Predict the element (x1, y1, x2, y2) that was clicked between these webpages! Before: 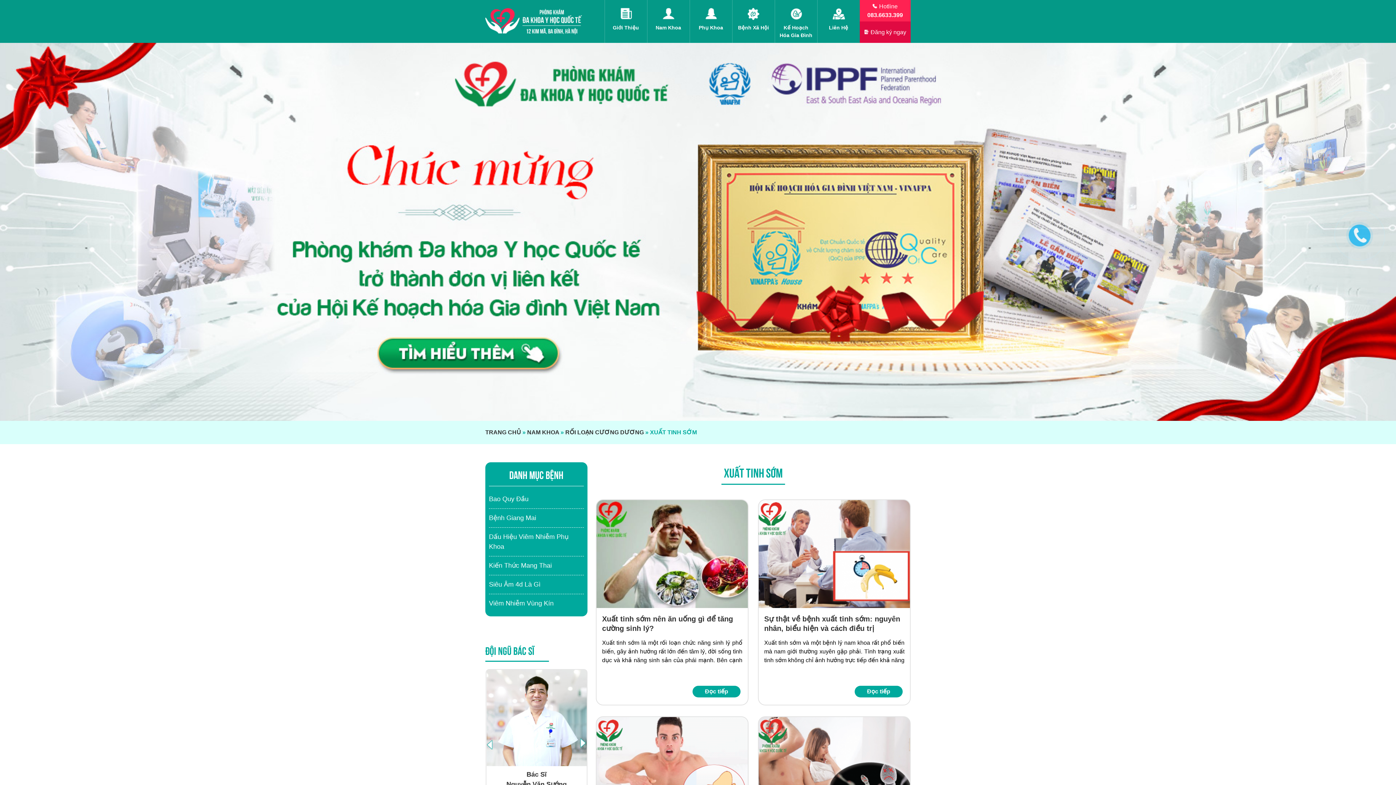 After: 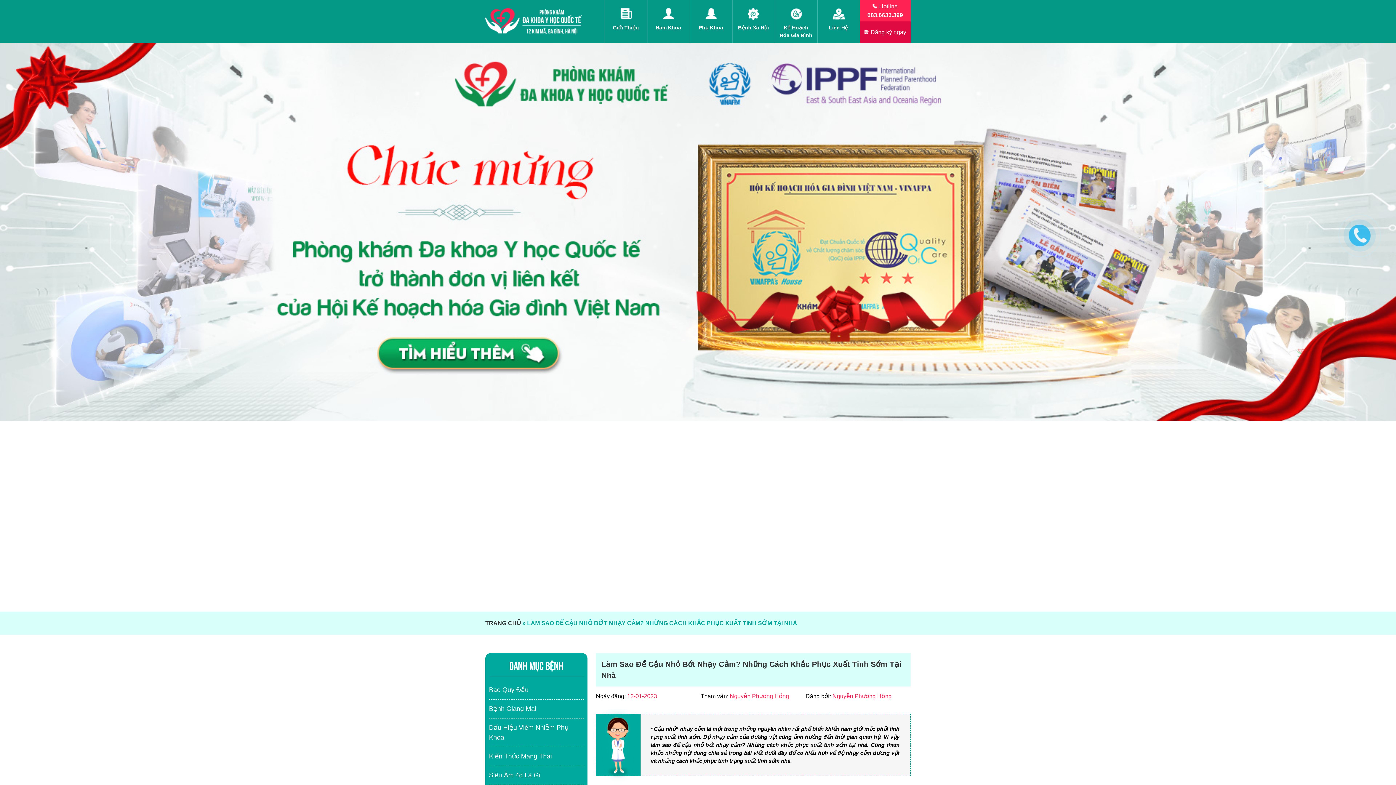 Action: bbox: (596, 717, 748, 825)